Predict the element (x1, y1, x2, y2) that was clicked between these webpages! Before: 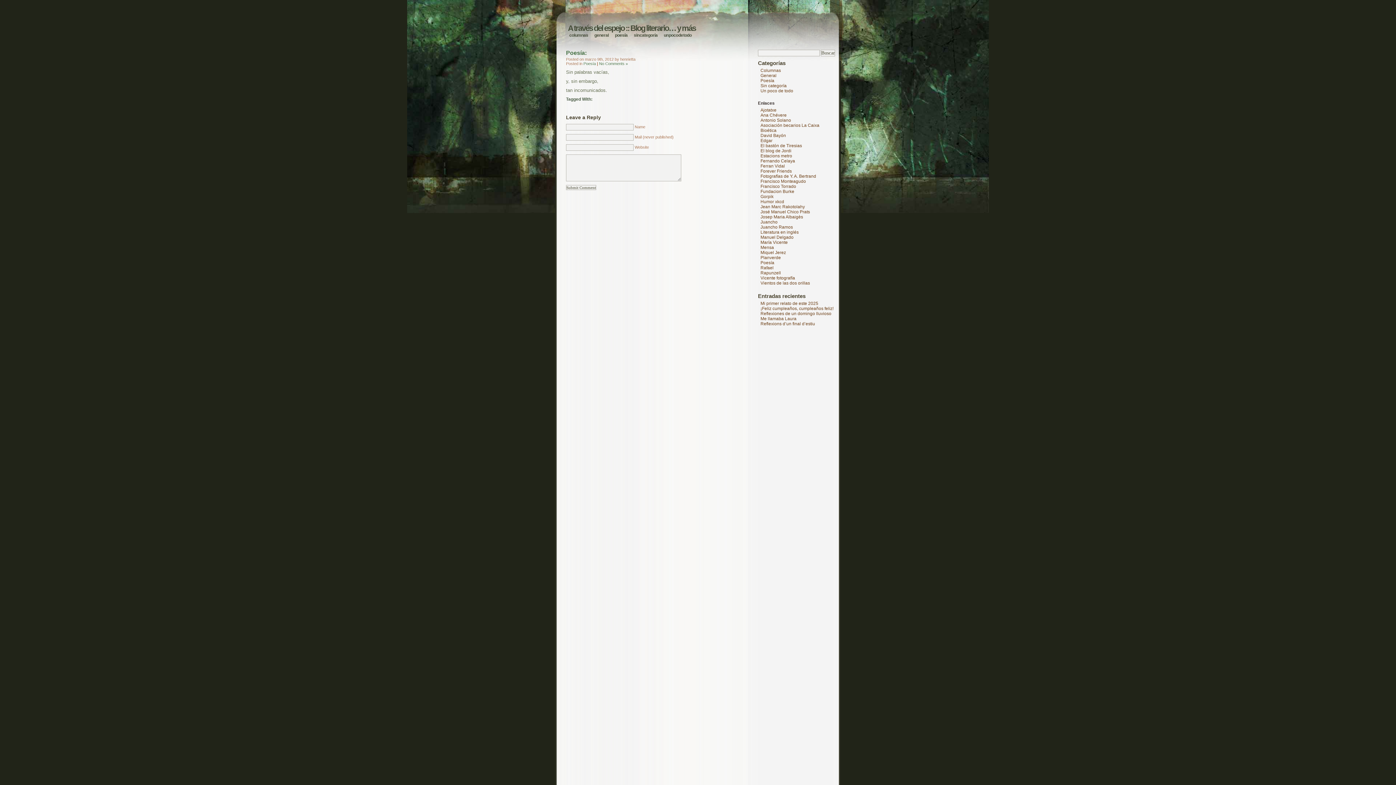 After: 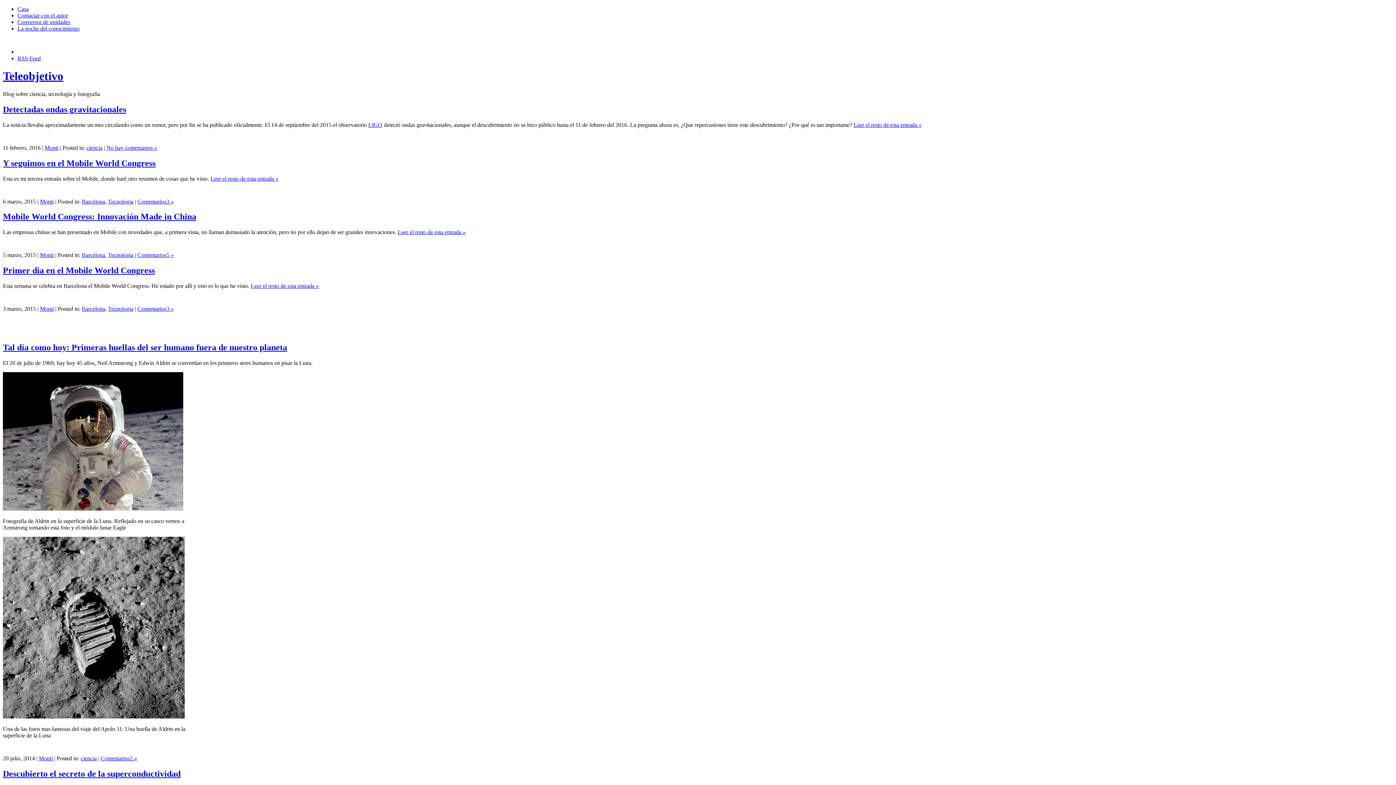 Action: label: Francisco Monteagudo bbox: (760, 178, 806, 184)